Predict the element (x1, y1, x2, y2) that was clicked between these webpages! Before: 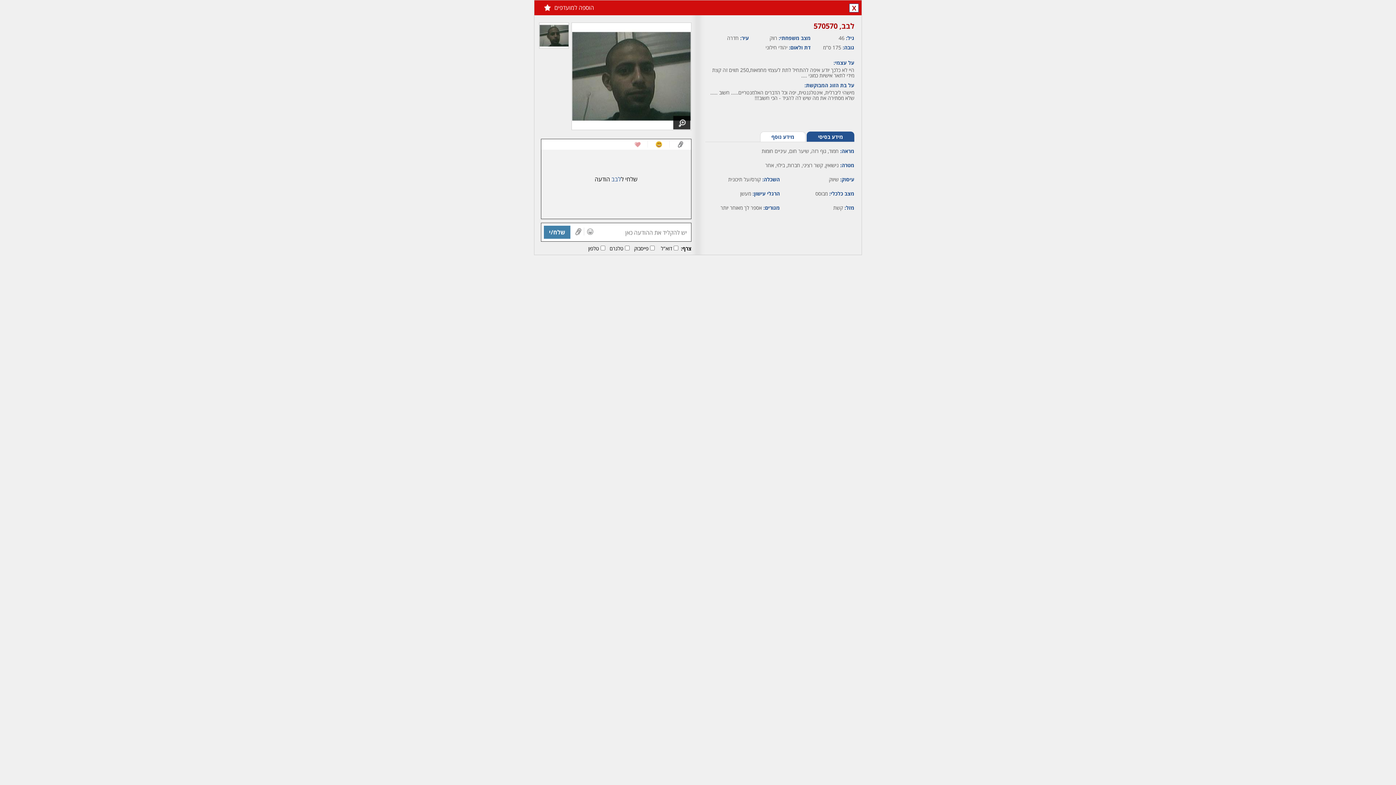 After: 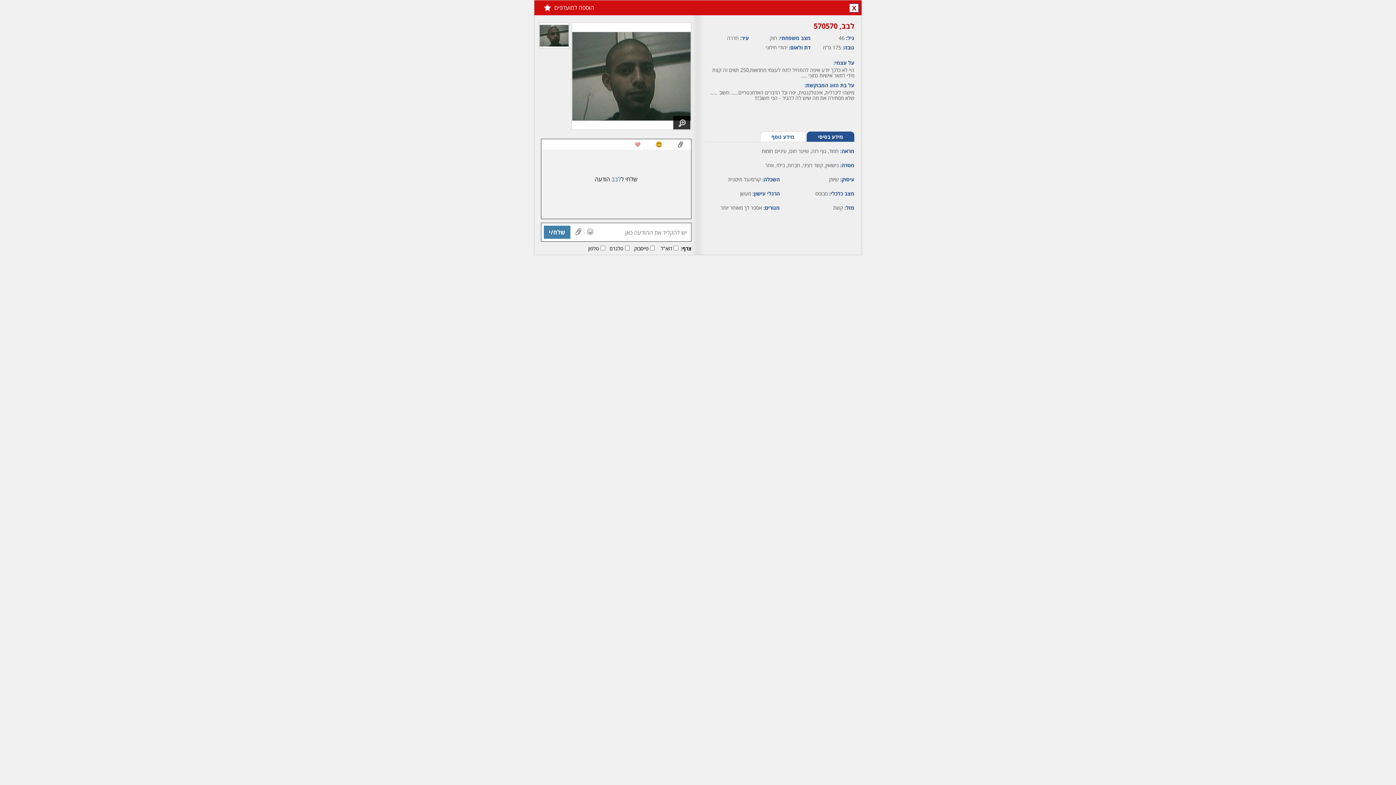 Action: bbox: (849, 3, 858, 12) label: X